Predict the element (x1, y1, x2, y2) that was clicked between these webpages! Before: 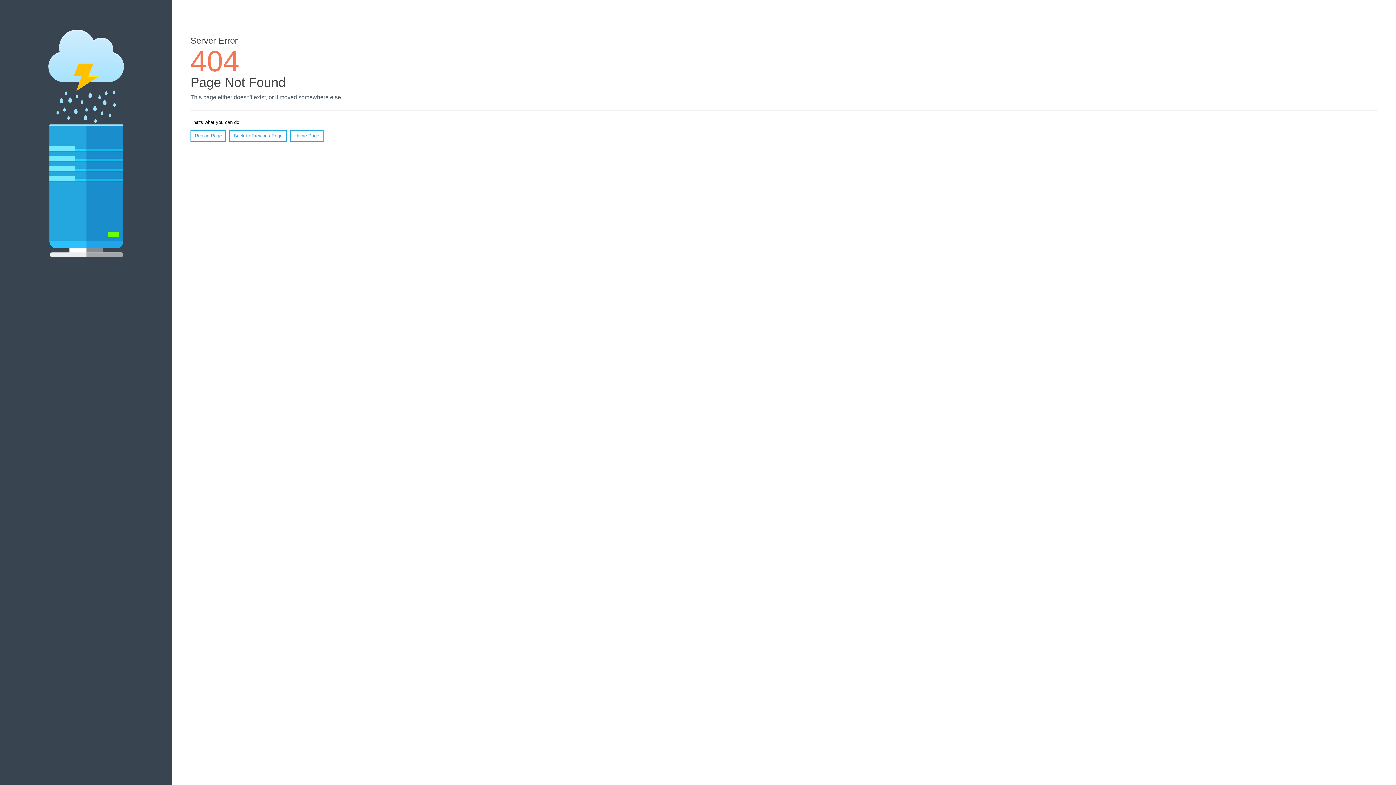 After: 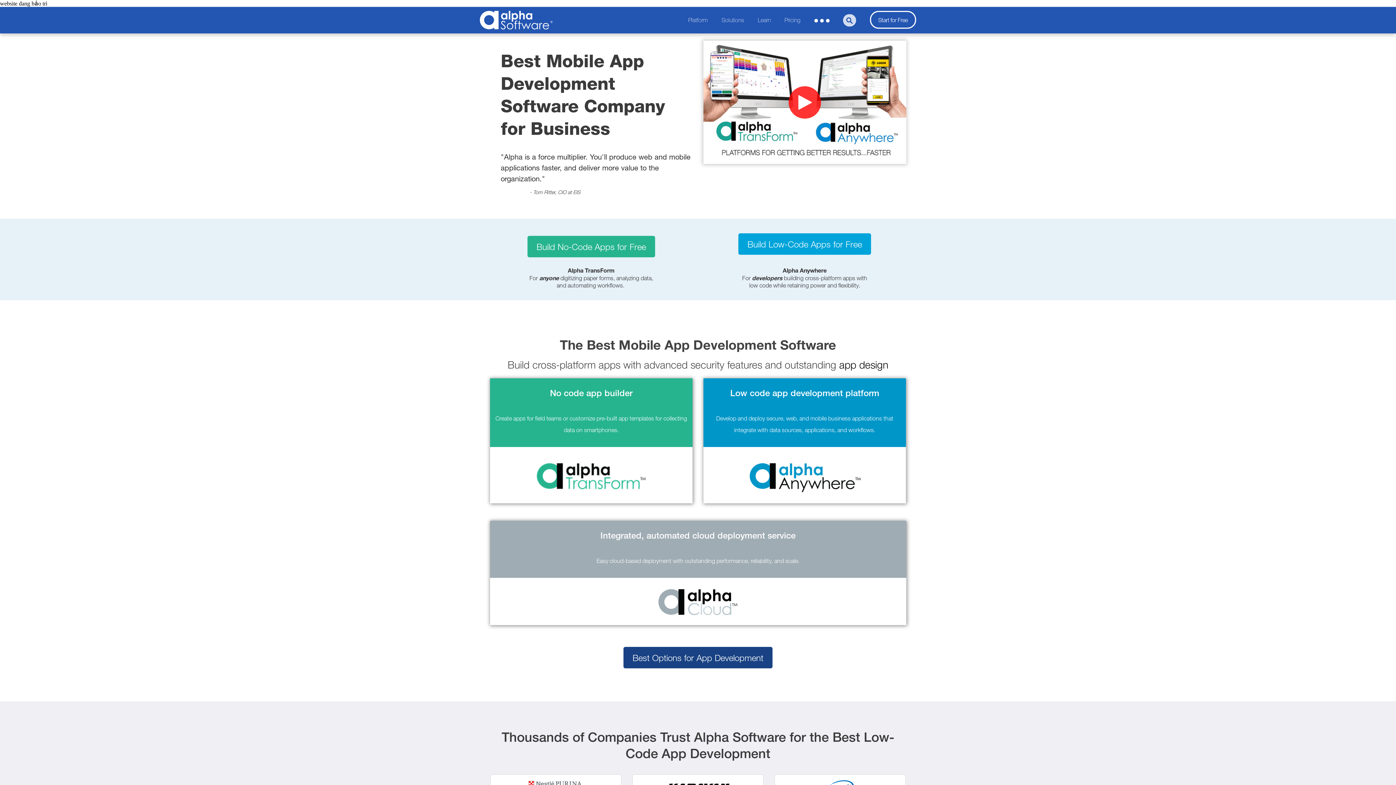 Action: label: Home Page bbox: (290, 130, 323, 141)